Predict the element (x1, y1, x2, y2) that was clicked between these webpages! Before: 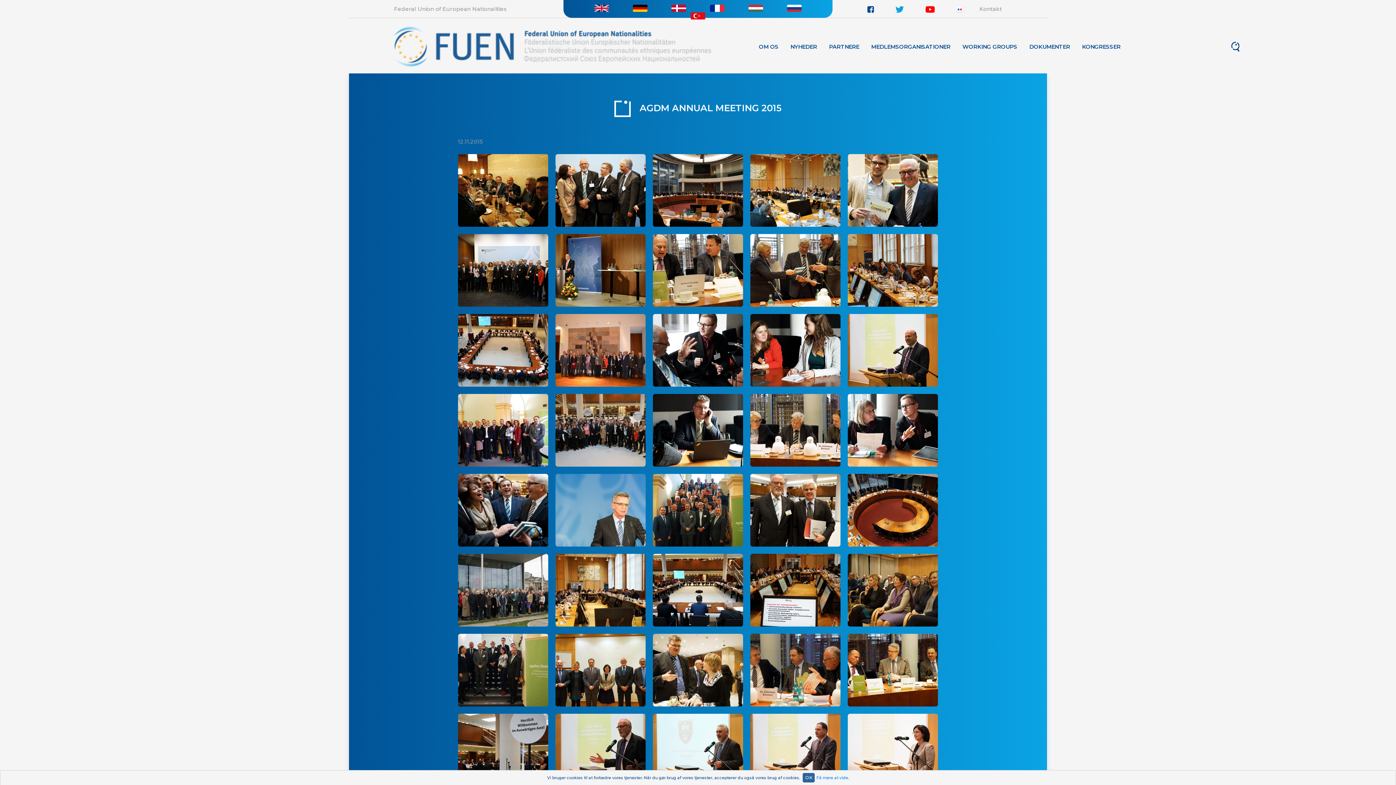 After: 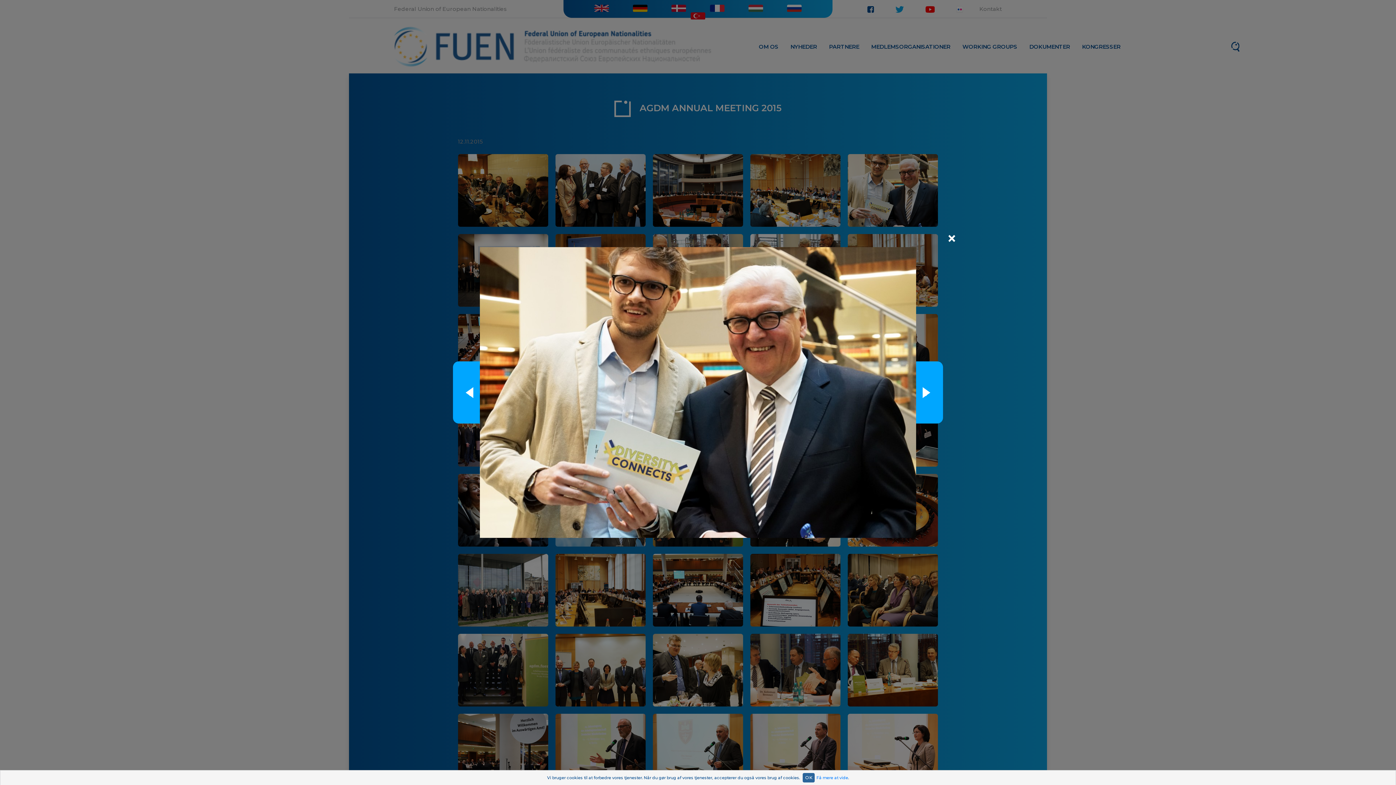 Action: bbox: (848, 154, 938, 226)